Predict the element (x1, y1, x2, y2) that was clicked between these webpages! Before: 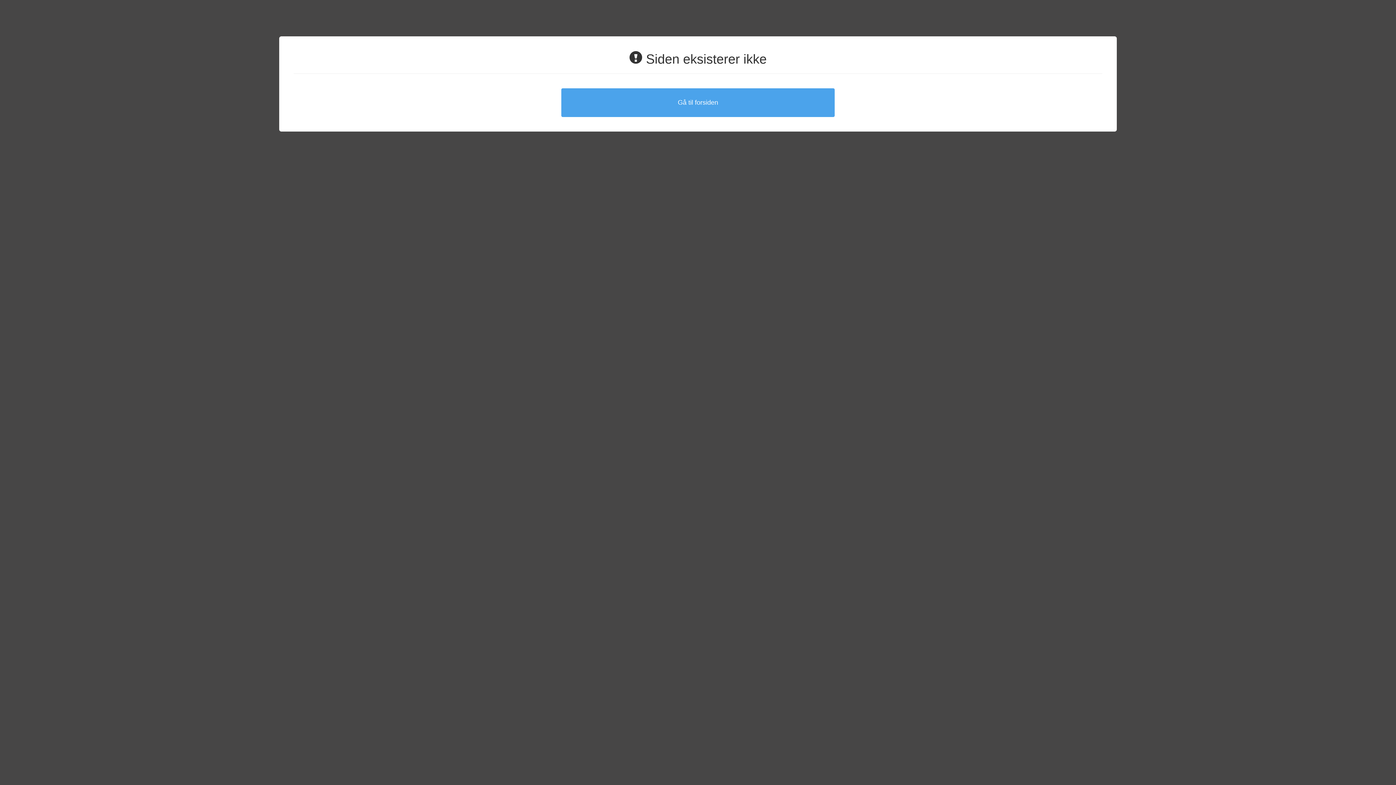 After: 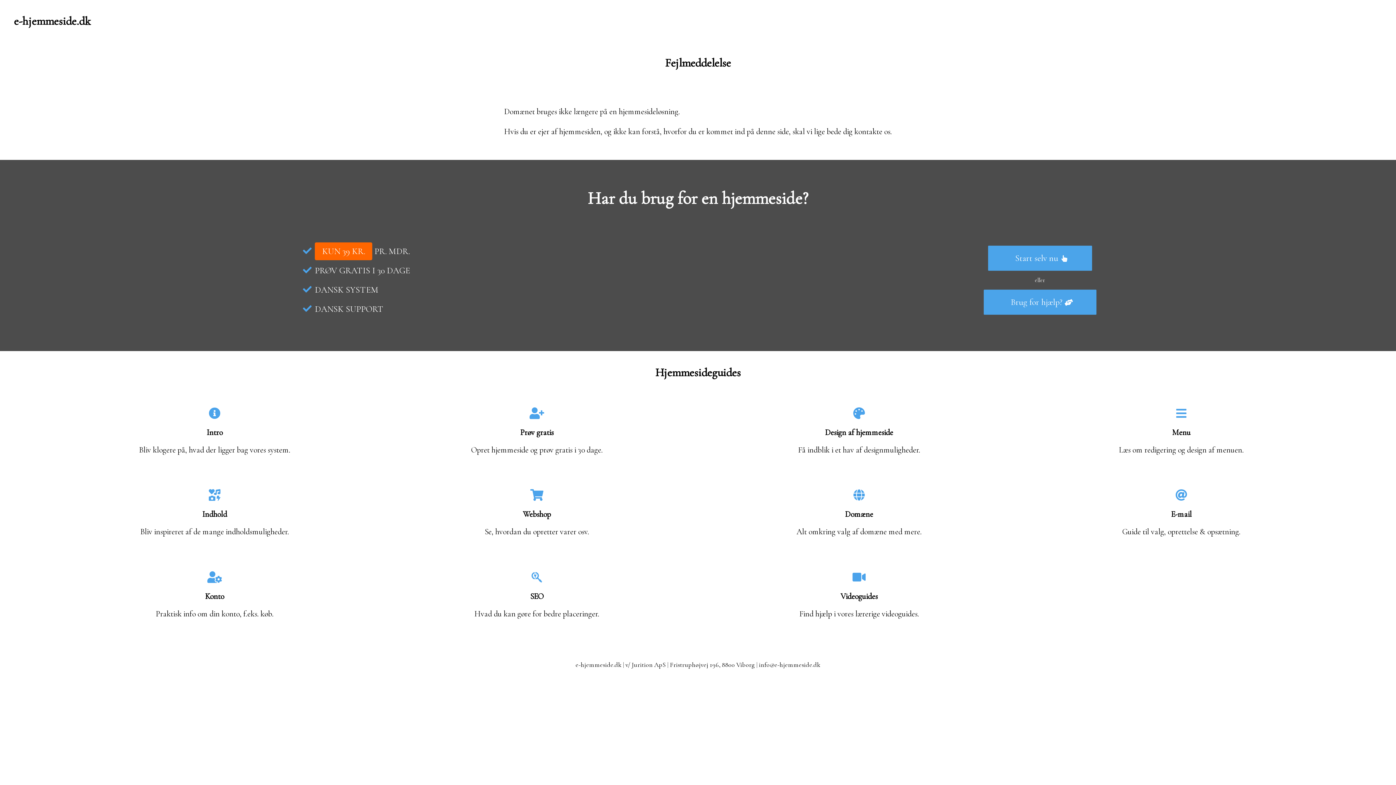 Action: label: Gå til forsiden bbox: (568, 99, 827, 106)